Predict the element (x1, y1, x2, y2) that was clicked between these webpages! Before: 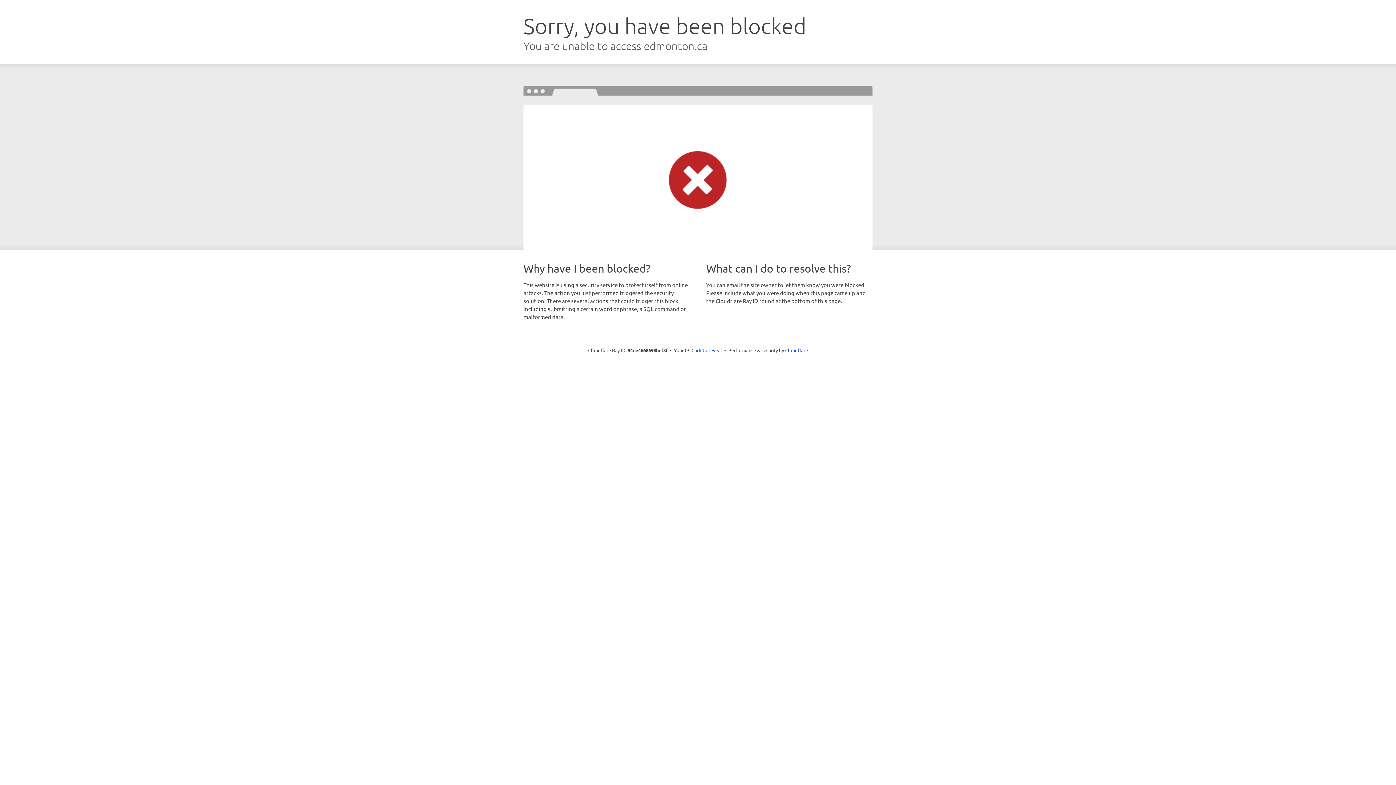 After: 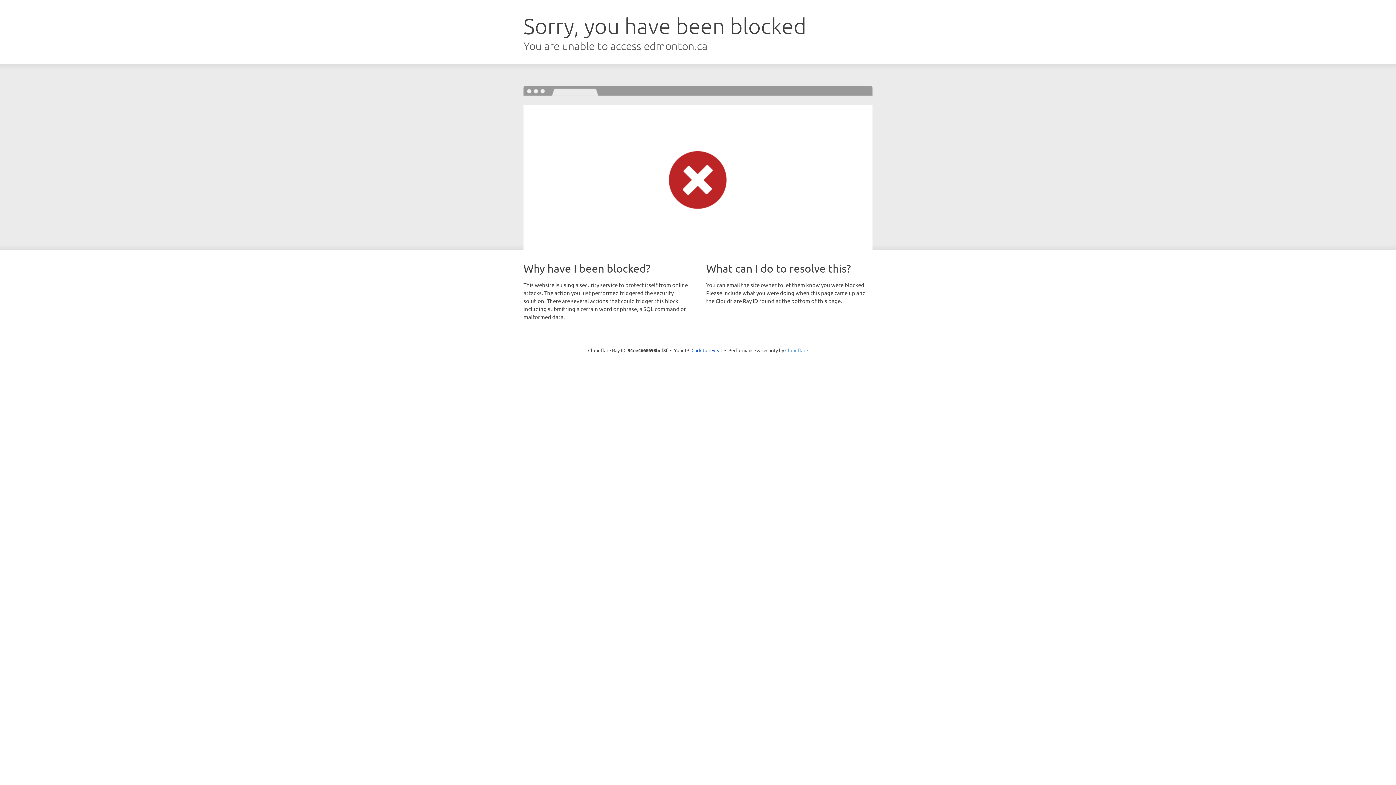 Action: bbox: (785, 347, 808, 353) label: Cloudflare